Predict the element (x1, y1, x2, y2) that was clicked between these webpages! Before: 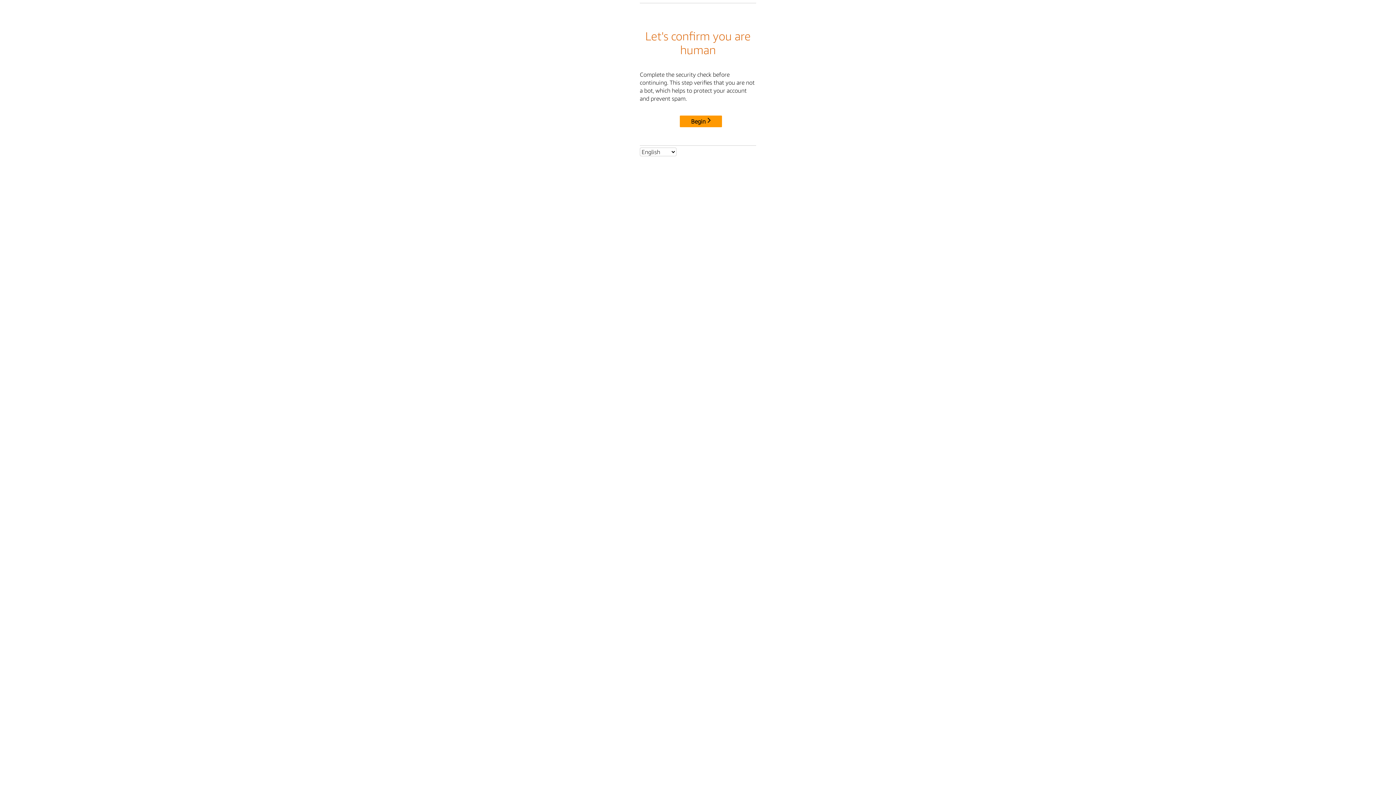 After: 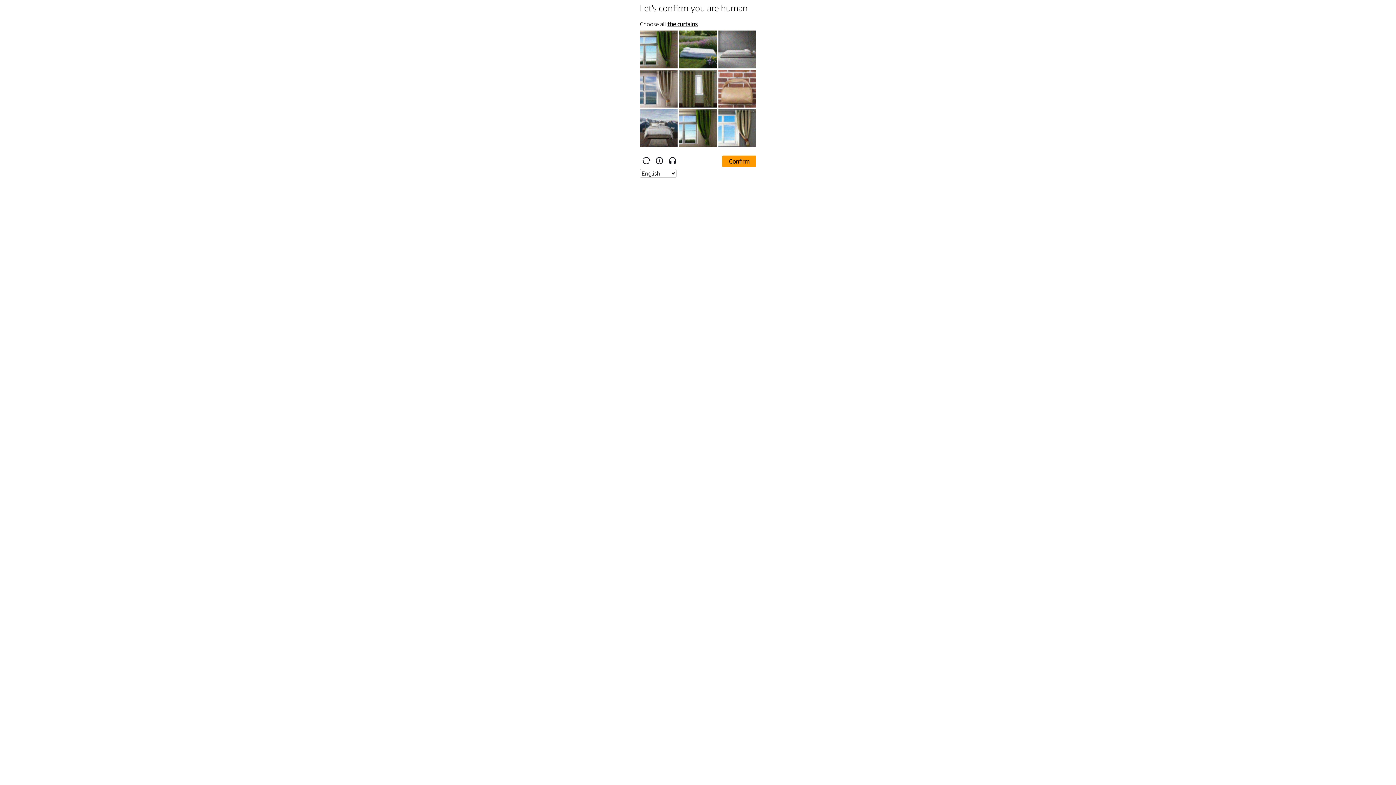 Action: bbox: (680, 115, 722, 127) label: Begin